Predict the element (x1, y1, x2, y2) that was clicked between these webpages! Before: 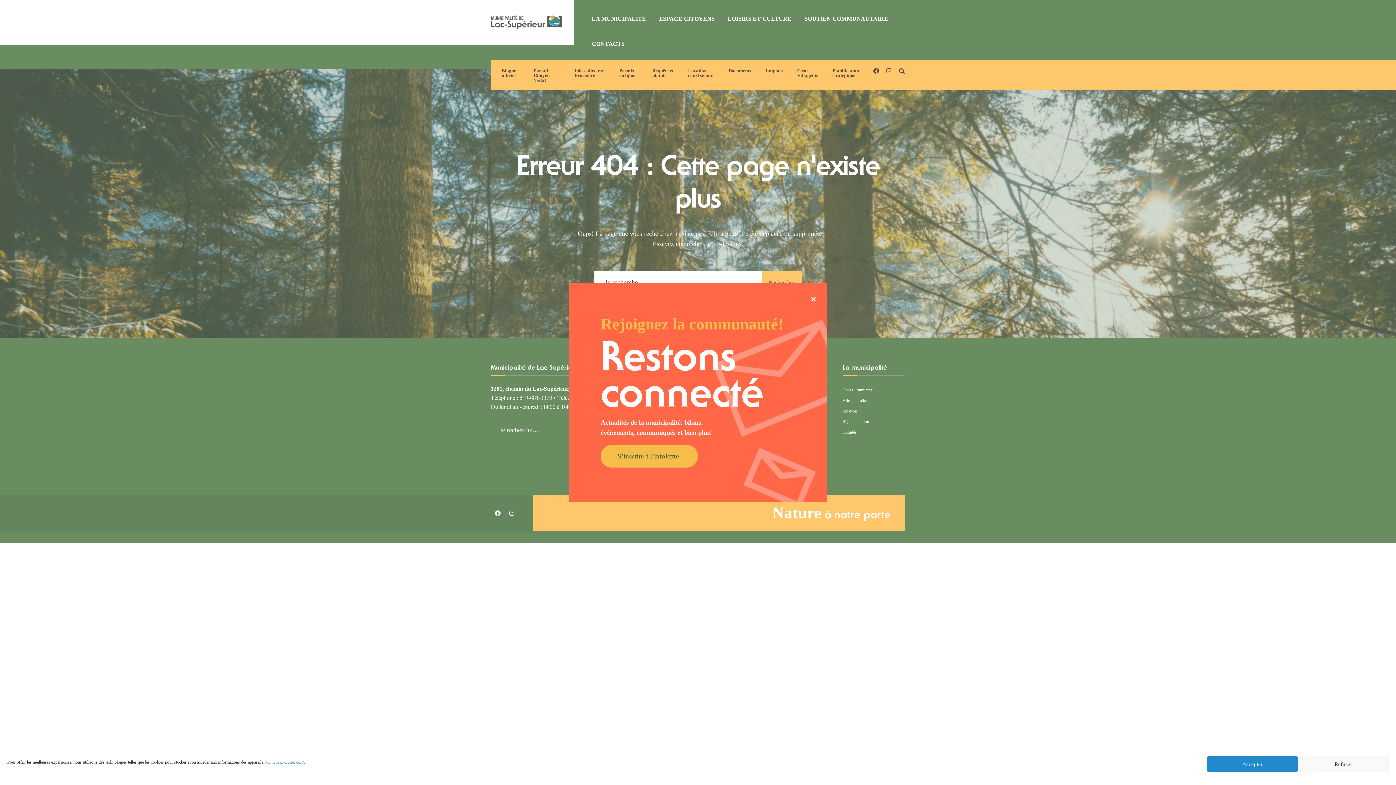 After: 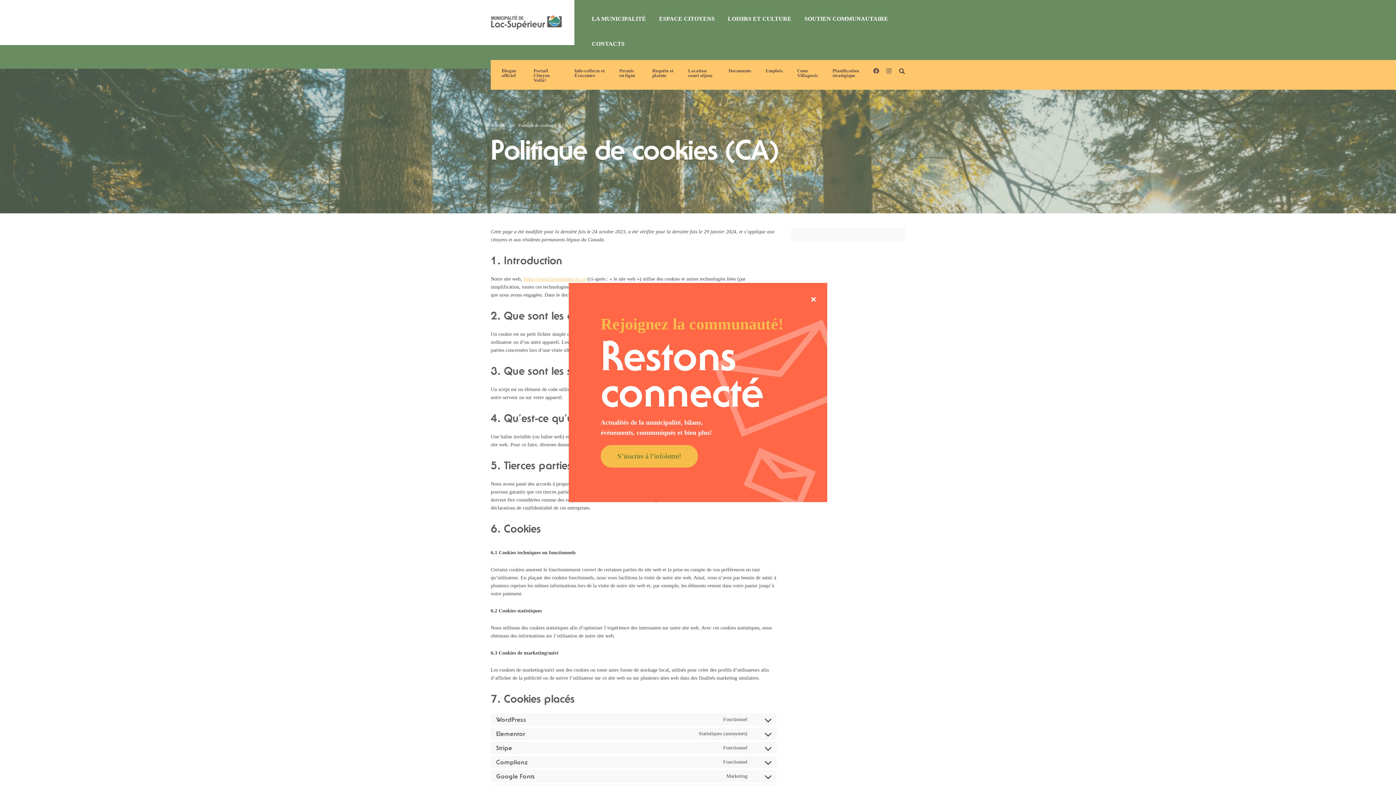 Action: label: Politique de cookies bbox: (265, 760, 295, 764)